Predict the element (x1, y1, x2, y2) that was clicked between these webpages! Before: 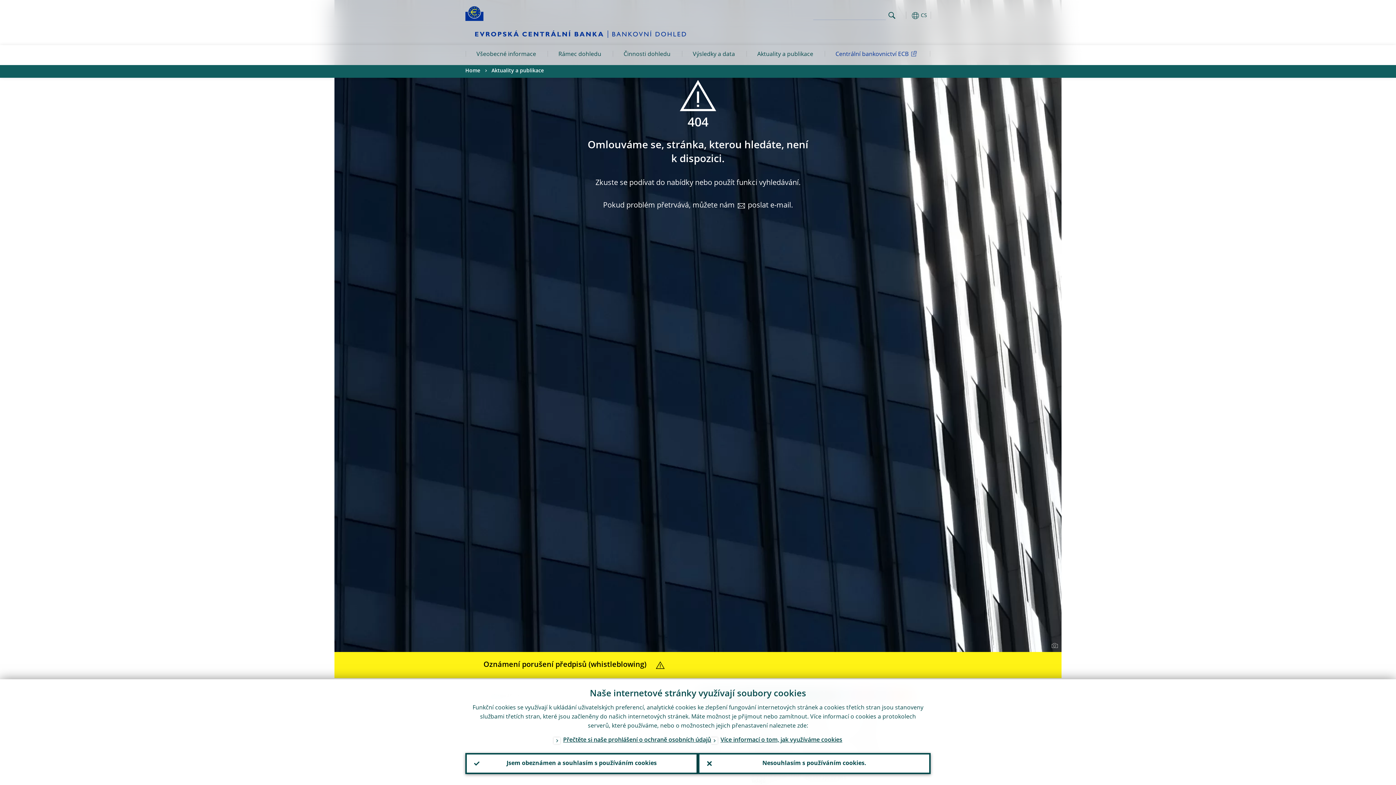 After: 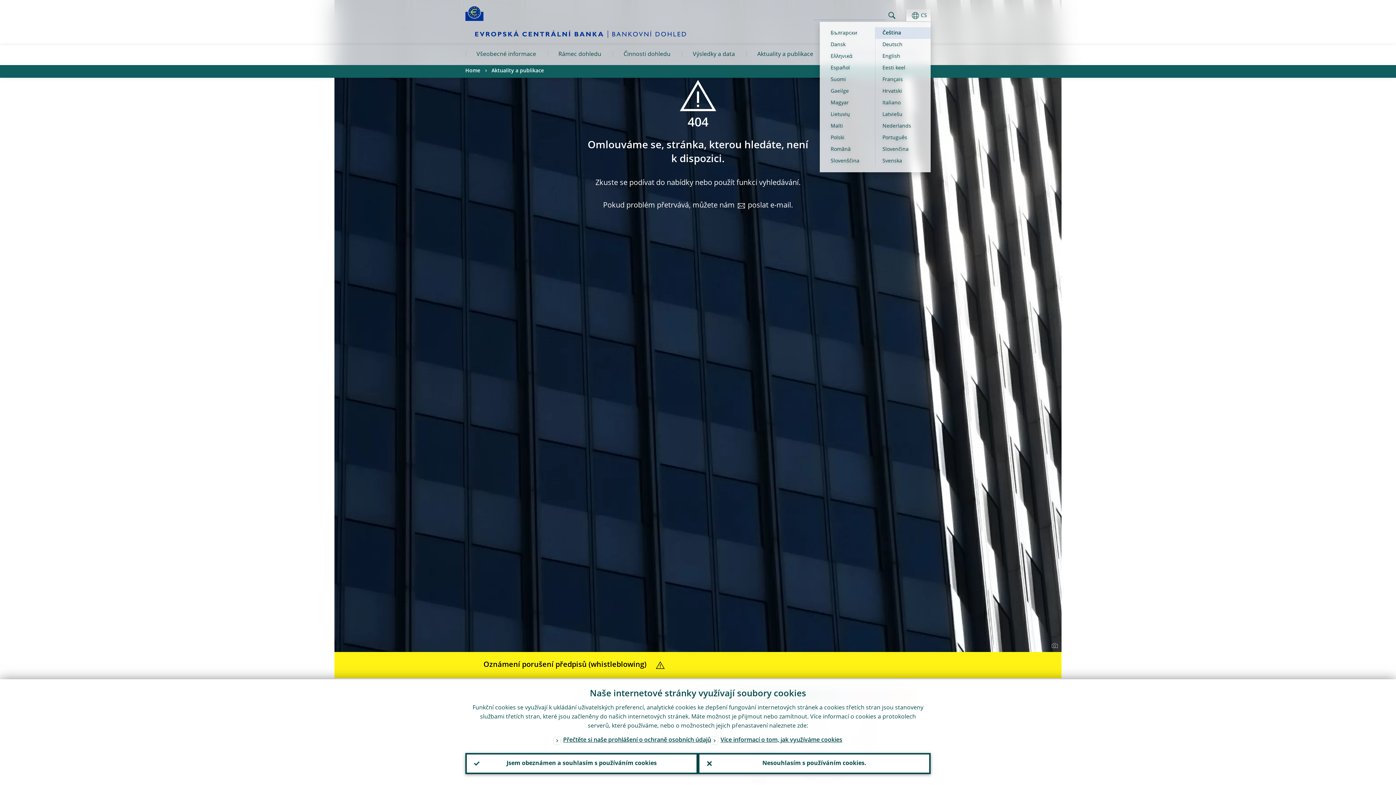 Action: bbox: (880, 9, 930, 21) label: CS